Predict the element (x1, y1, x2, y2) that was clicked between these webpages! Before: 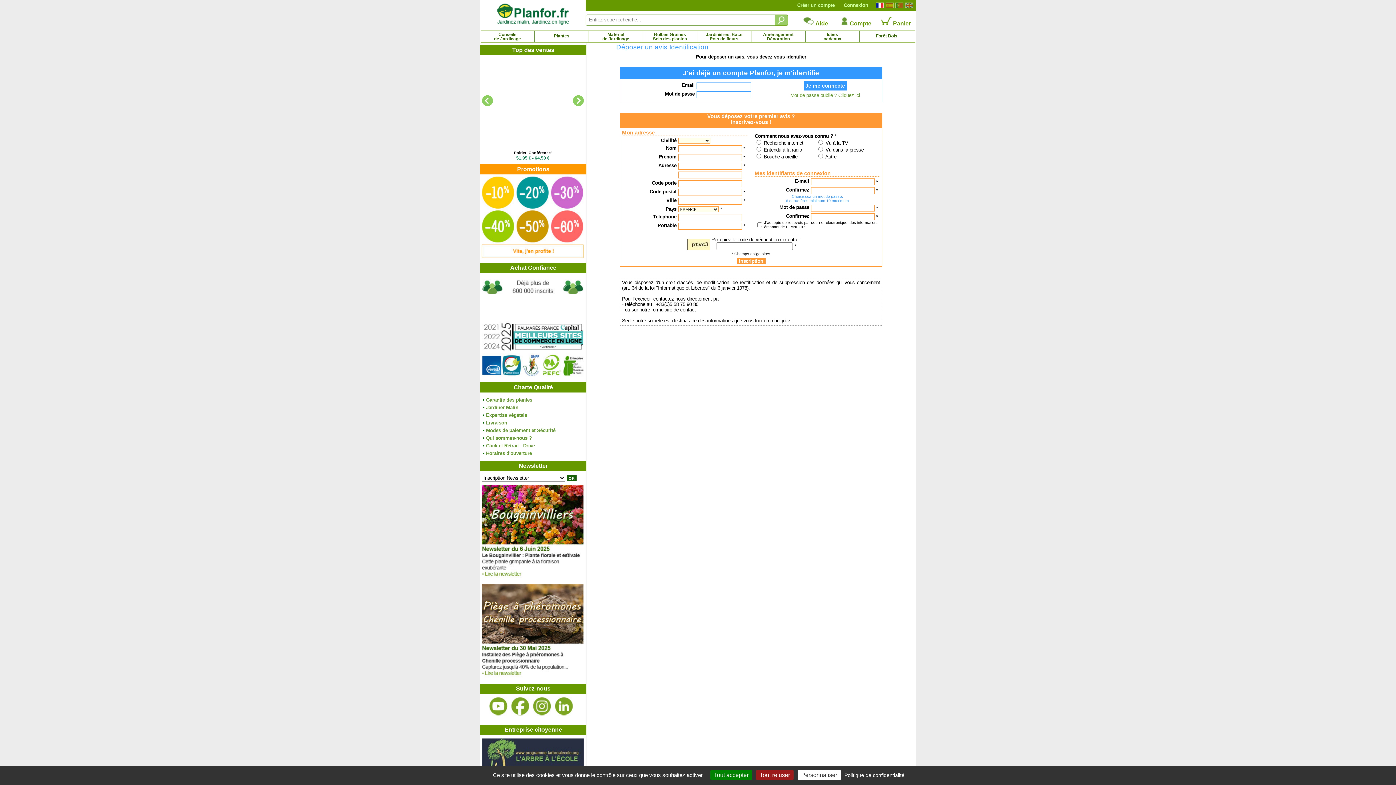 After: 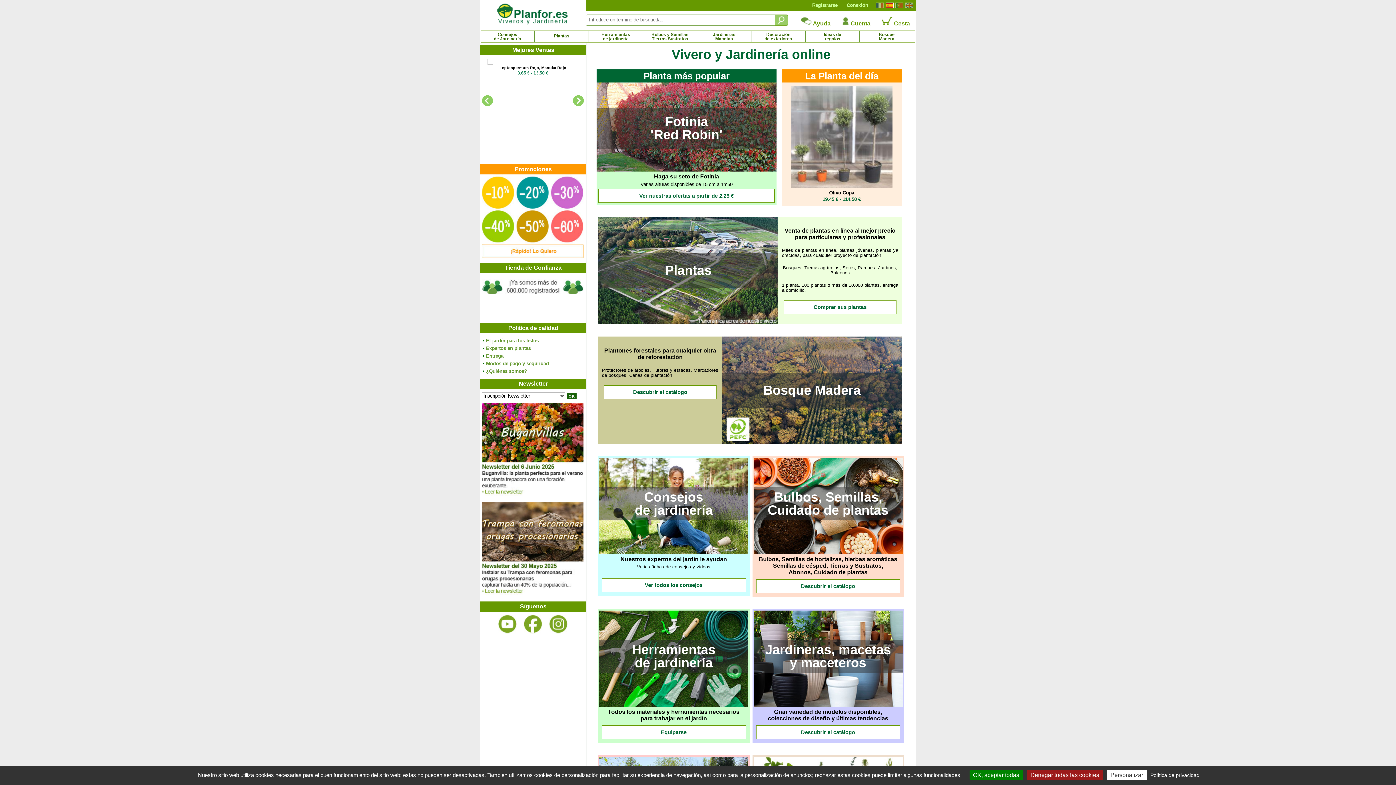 Action: bbox: (884, 2, 893, 8)